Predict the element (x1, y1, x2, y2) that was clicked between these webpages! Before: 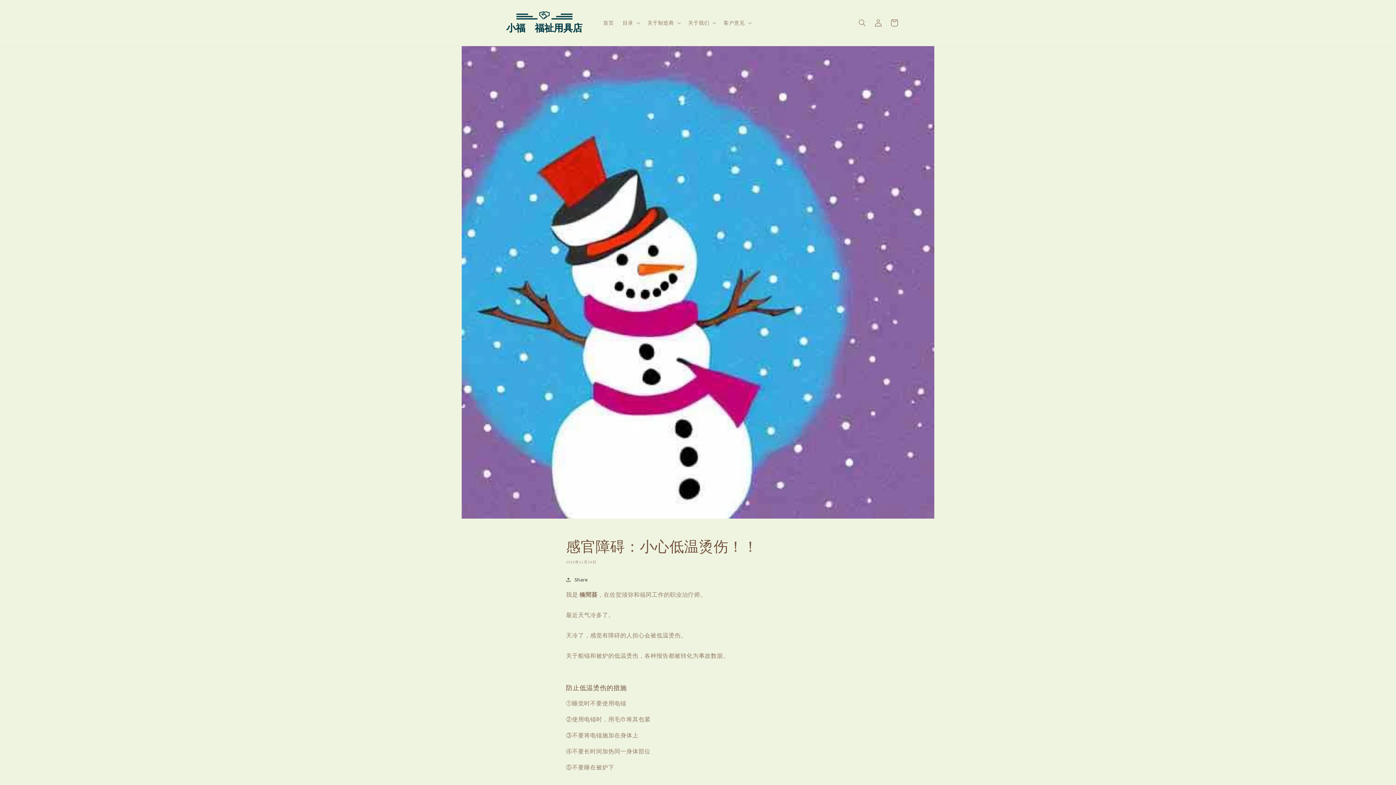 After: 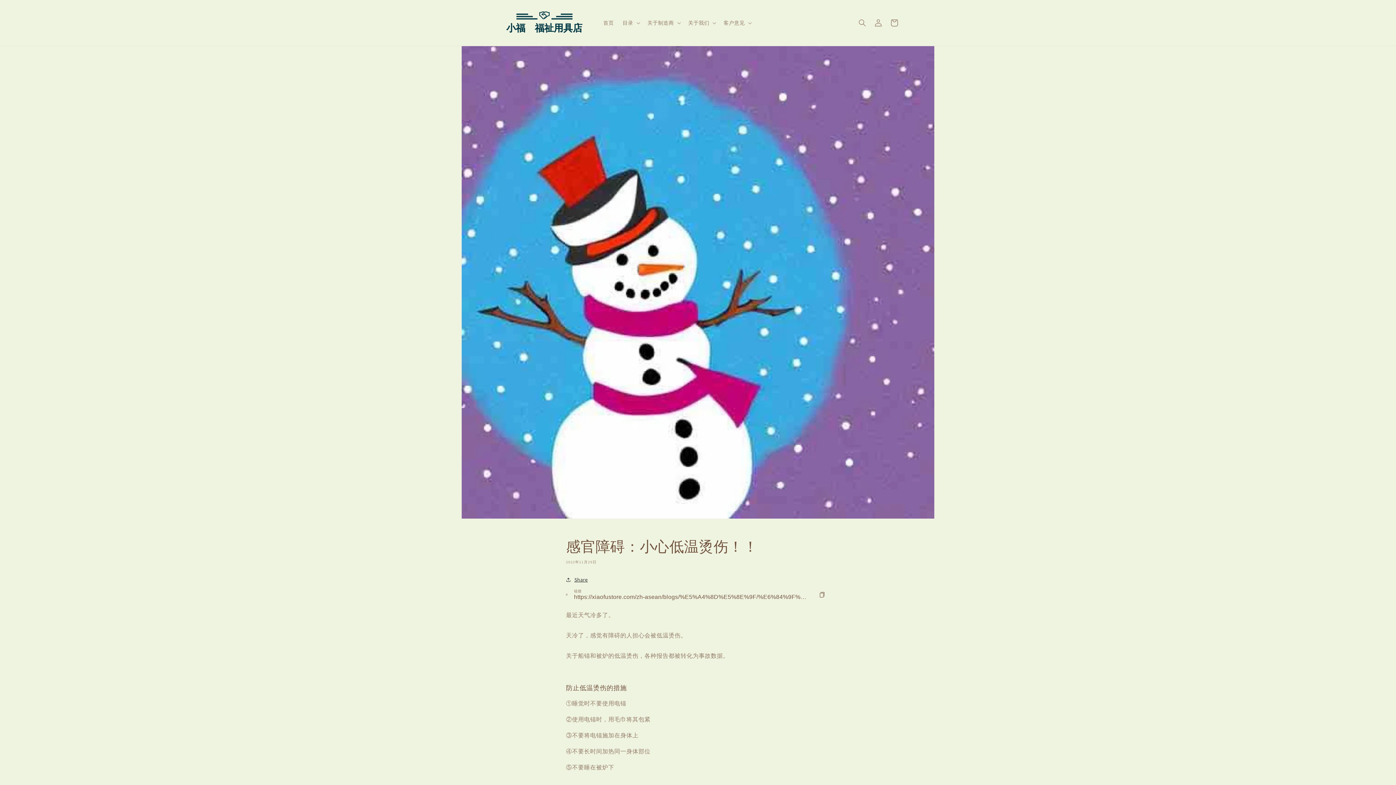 Action: bbox: (566, 575, 588, 584) label: Share